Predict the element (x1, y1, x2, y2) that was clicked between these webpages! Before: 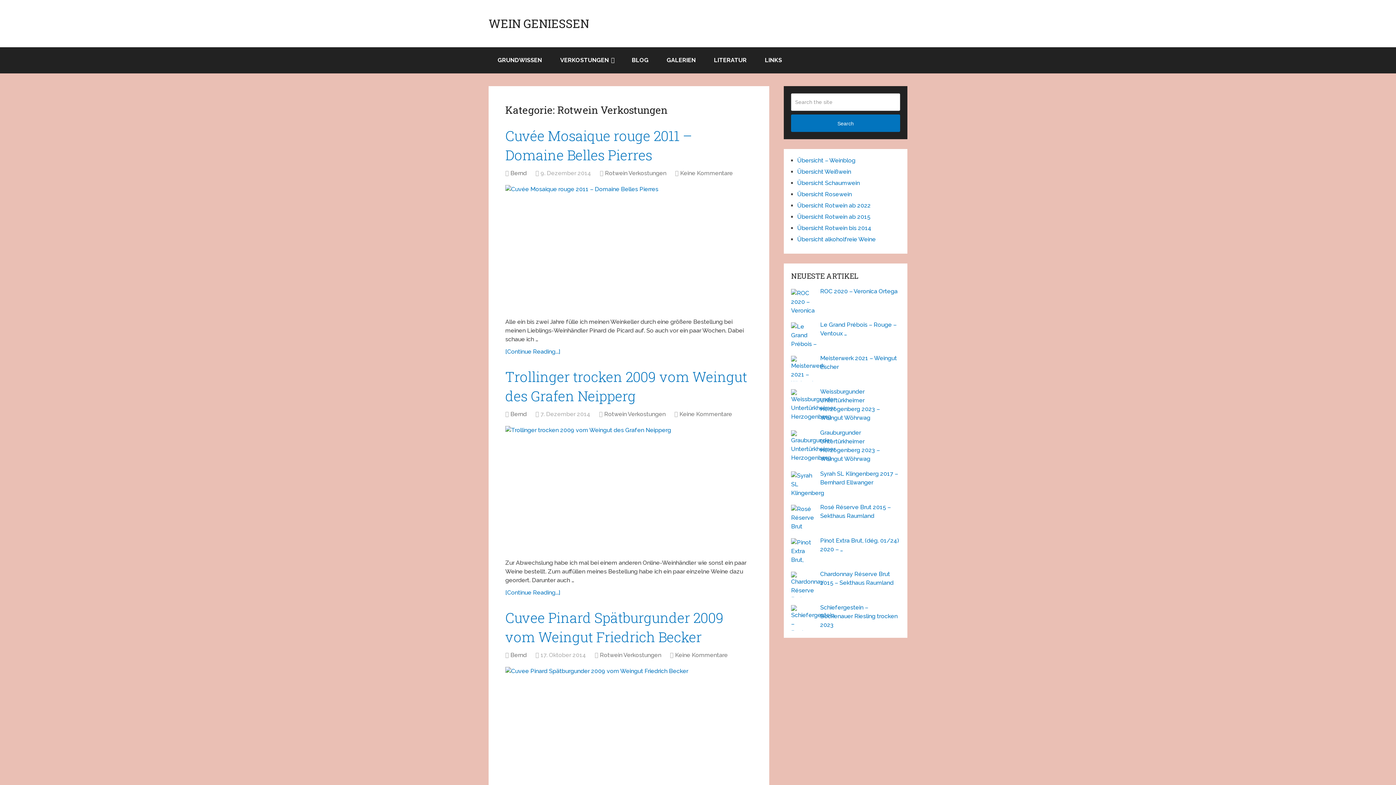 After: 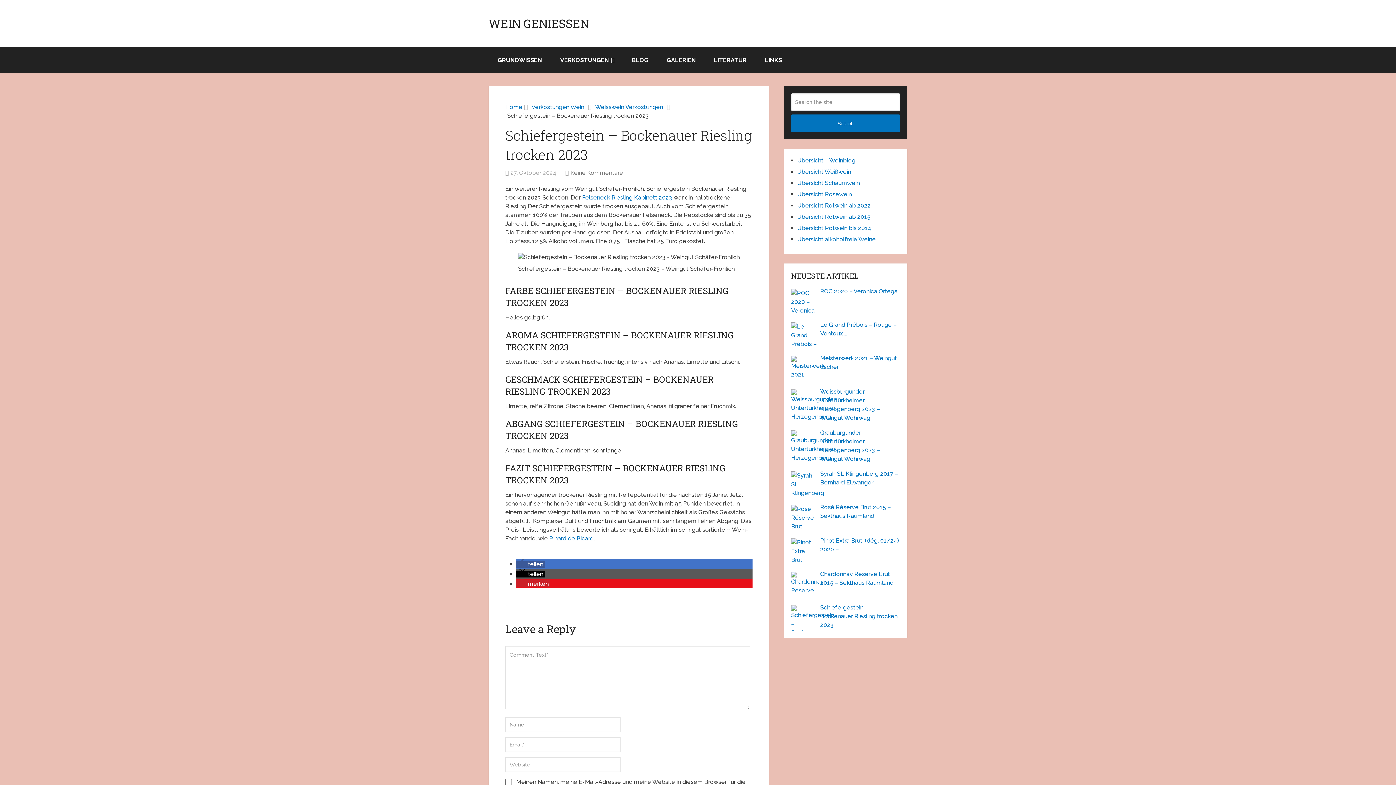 Action: bbox: (791, 603, 900, 629) label: Schiefergestein – Bockenauer Riesling trocken 2023